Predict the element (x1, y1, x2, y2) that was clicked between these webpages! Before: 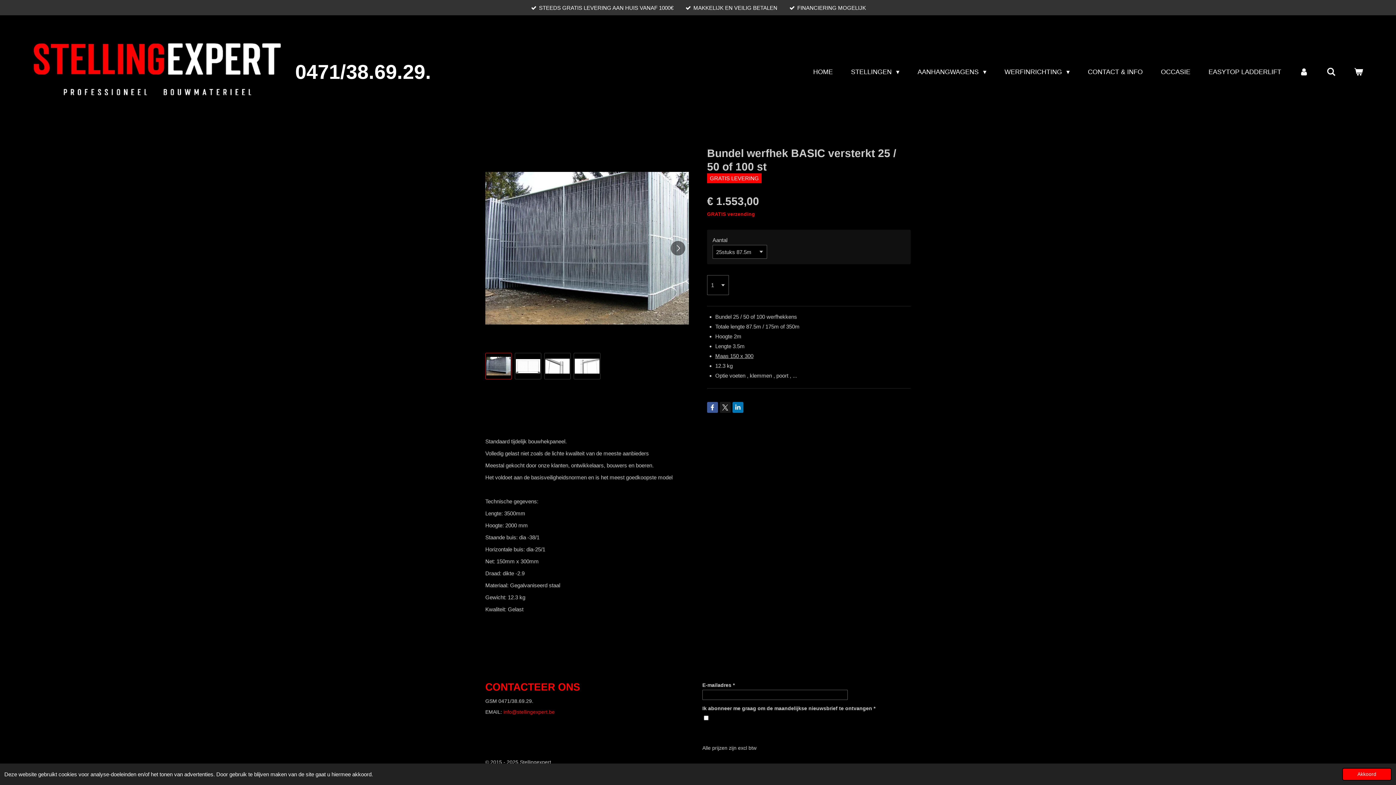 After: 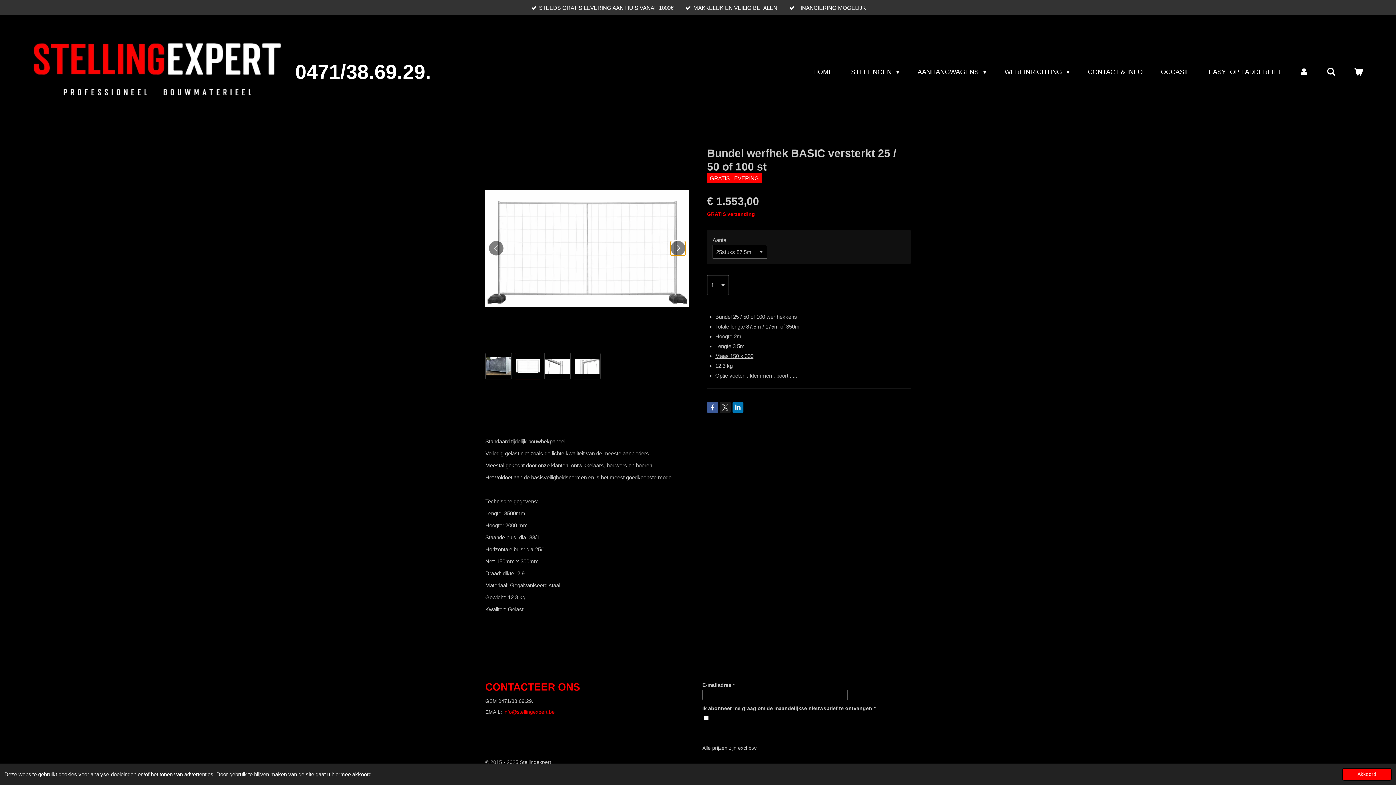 Action: bbox: (670, 241, 685, 255) label: Volgende afbeelding